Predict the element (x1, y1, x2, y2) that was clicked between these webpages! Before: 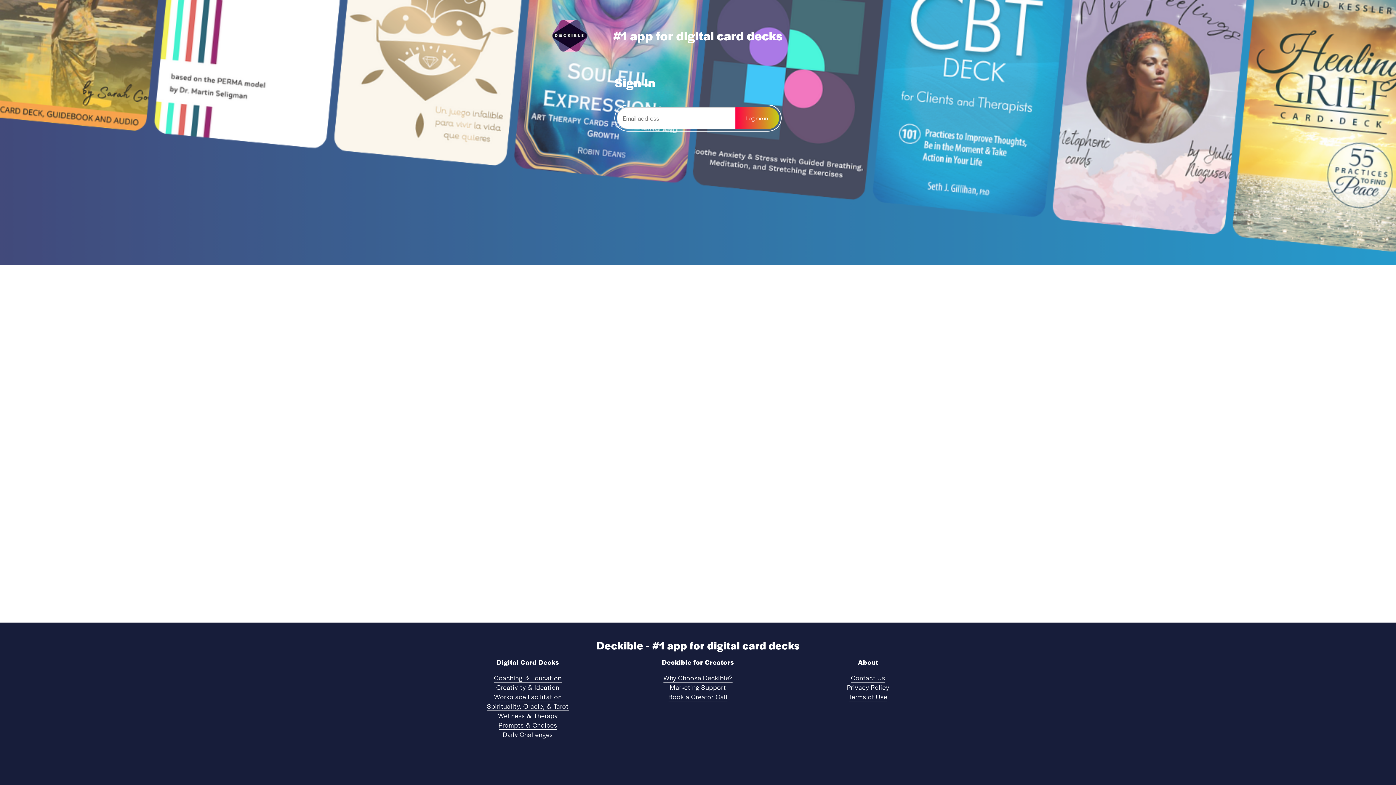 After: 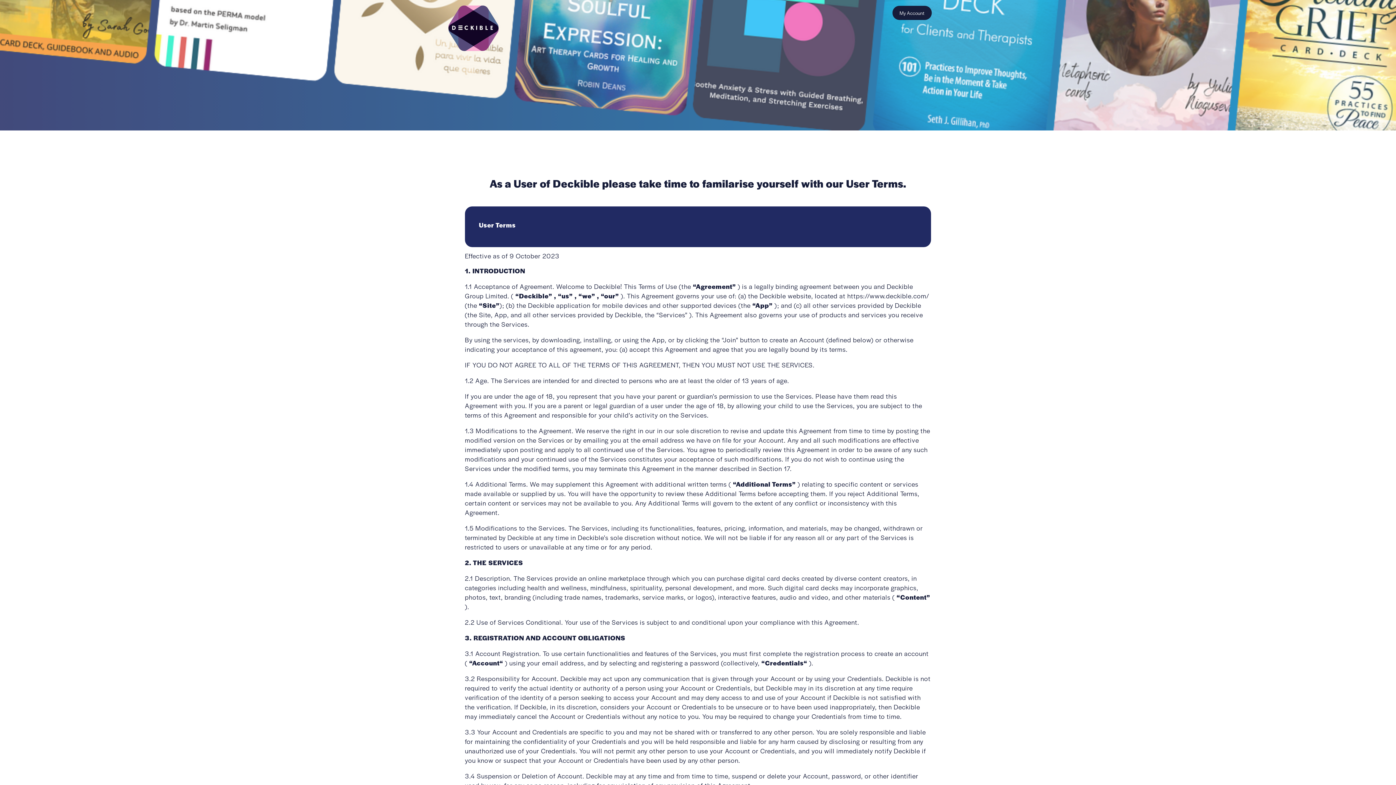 Action: label: Terms of Use bbox: (849, 692, 887, 701)